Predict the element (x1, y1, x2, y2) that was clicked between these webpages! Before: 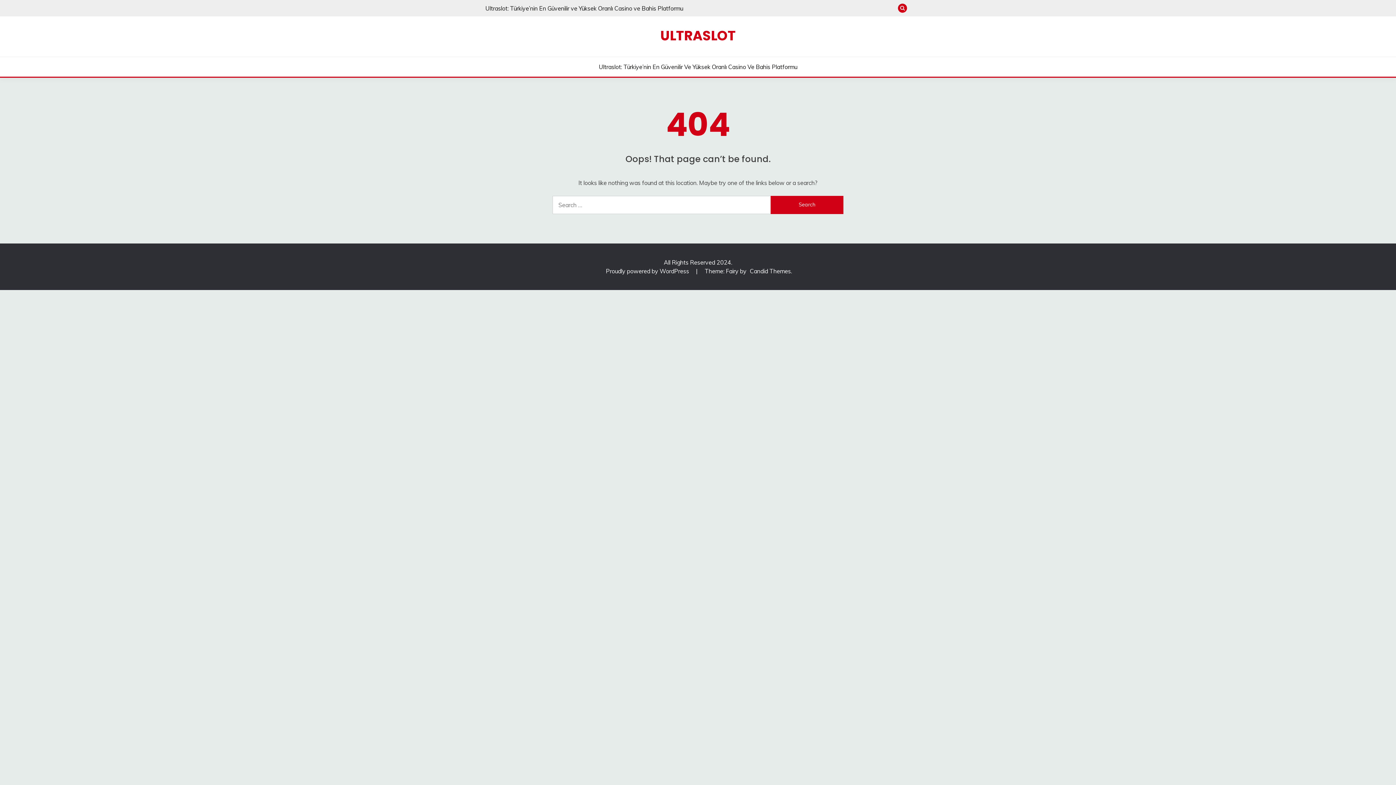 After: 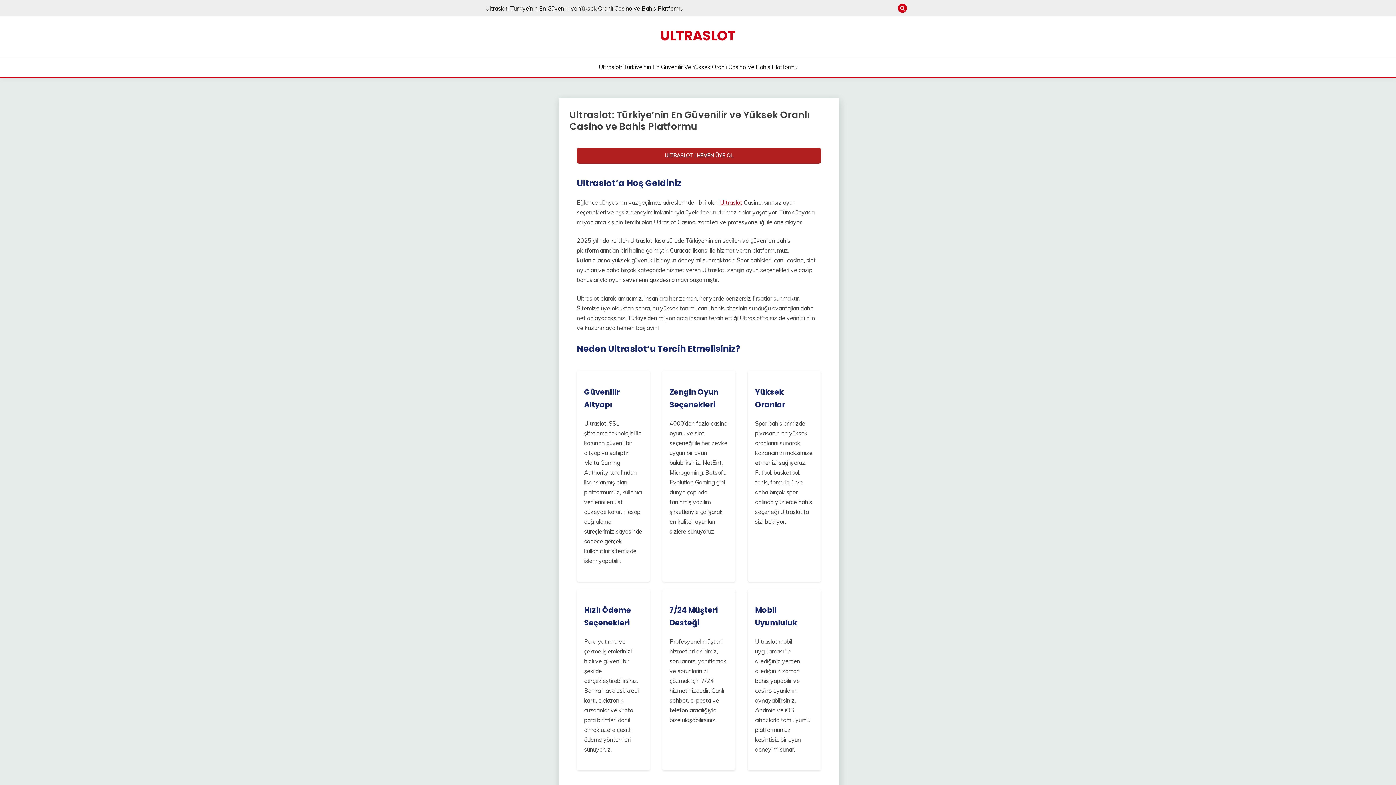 Action: bbox: (660, 26, 735, 45) label: ULTRASLOT